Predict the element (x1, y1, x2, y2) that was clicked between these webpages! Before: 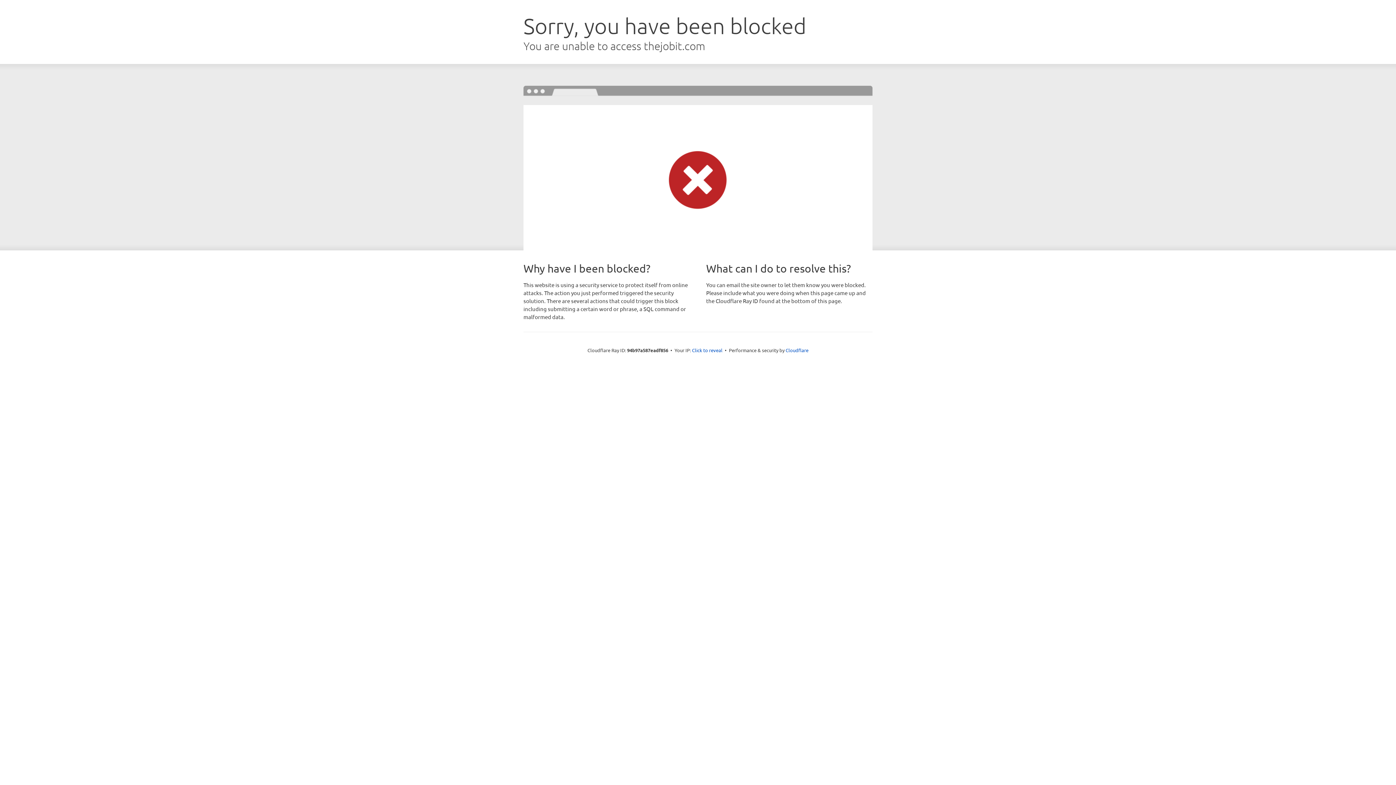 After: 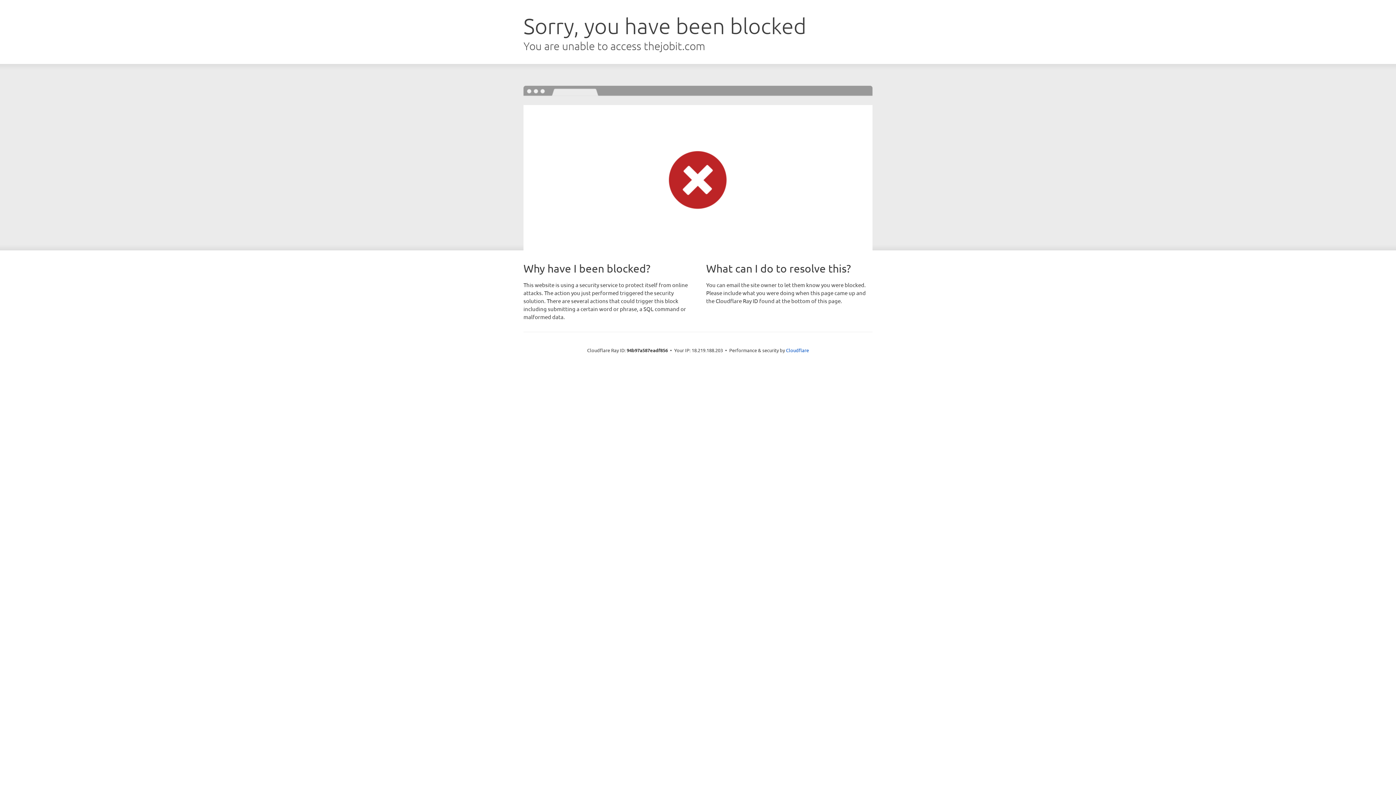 Action: bbox: (692, 346, 722, 353) label: Click to reveal